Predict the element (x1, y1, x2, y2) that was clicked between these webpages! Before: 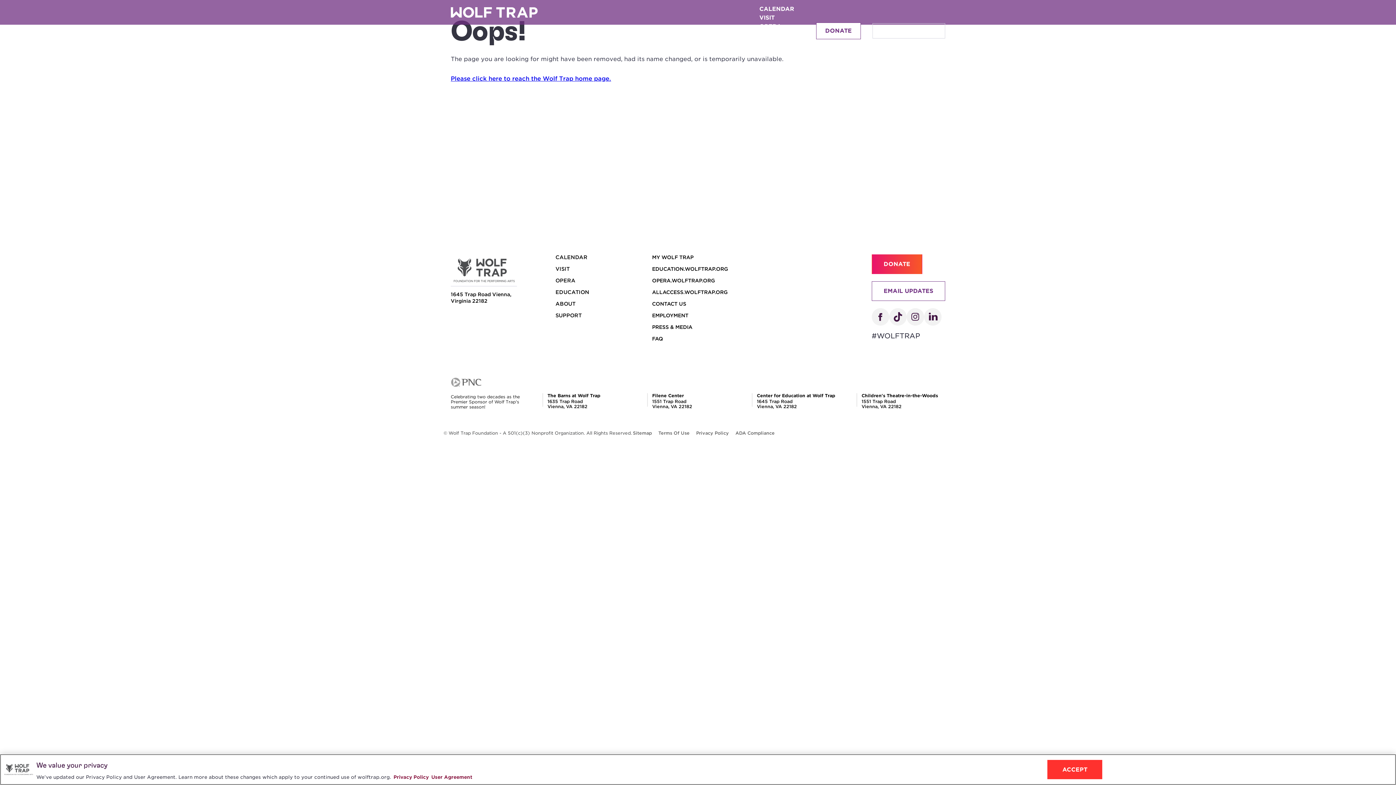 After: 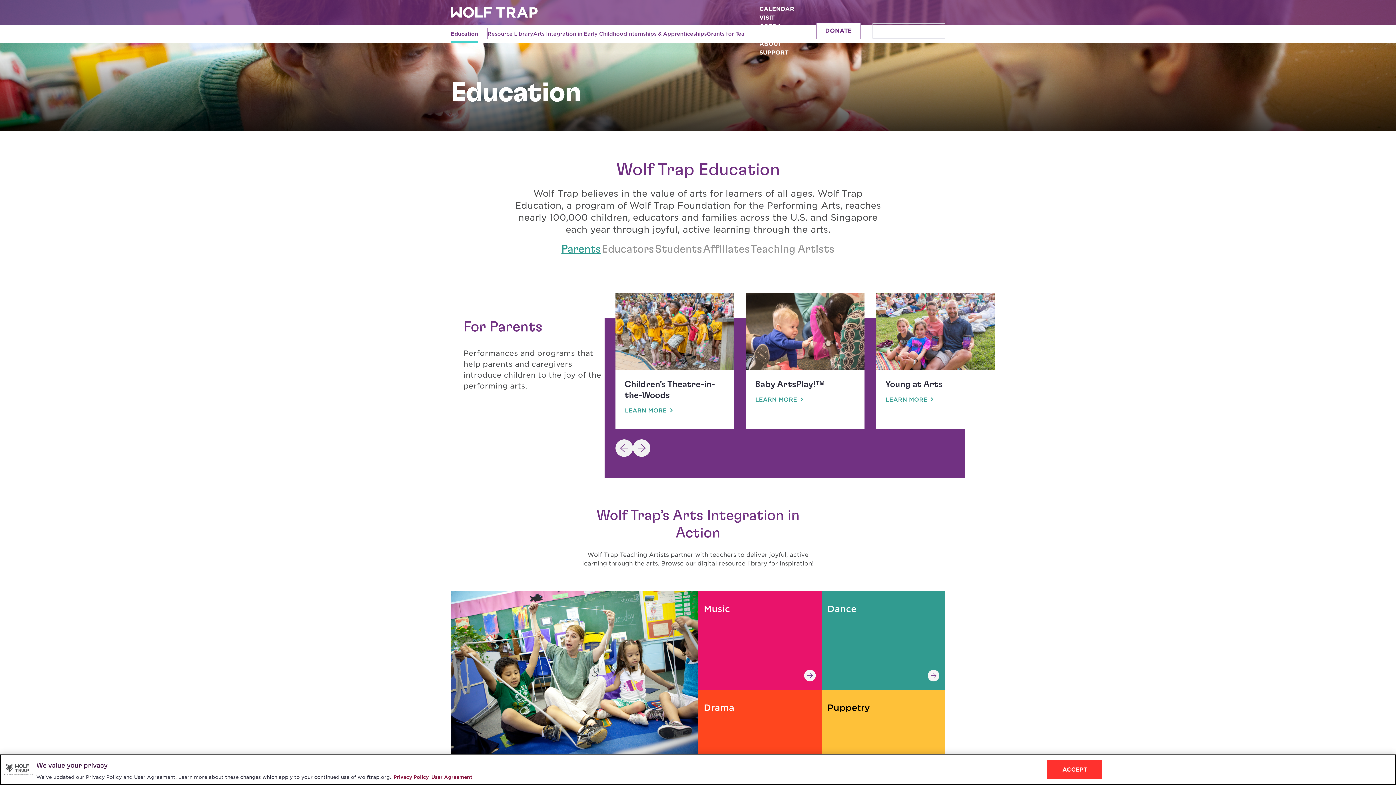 Action: label: EDUCATION bbox: (555, 289, 589, 295)